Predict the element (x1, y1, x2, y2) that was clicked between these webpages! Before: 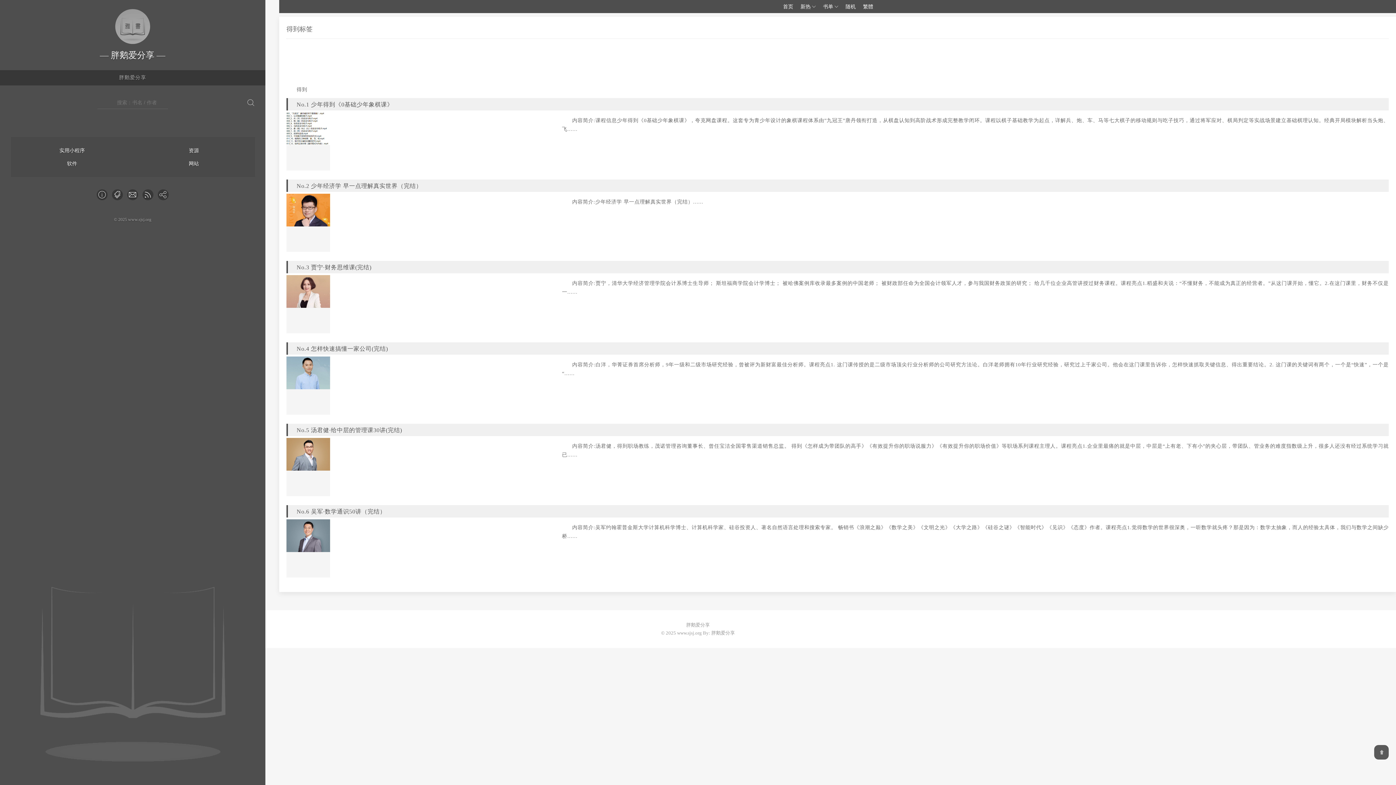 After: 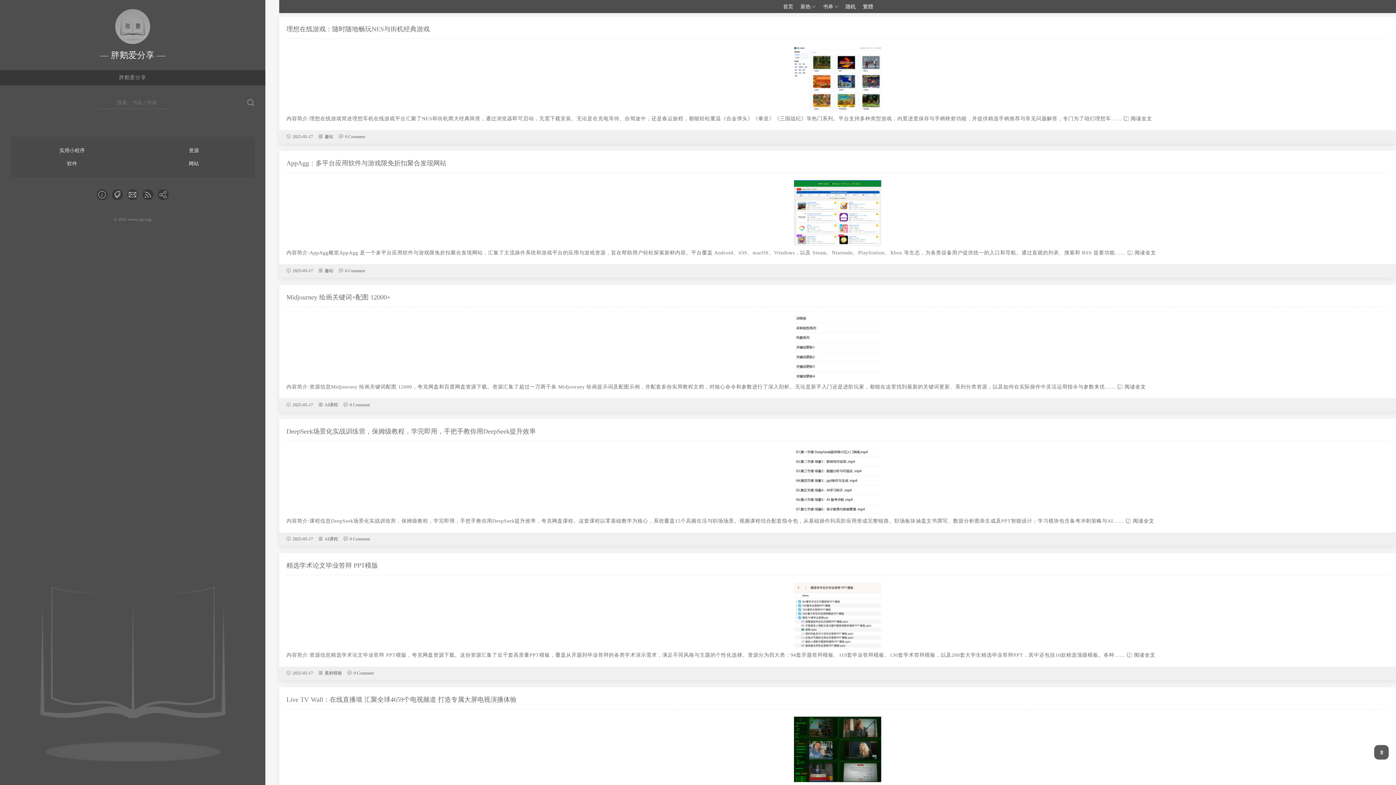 Action: label: 胖鹅爱分享 bbox: (99, 50, 165, 59)